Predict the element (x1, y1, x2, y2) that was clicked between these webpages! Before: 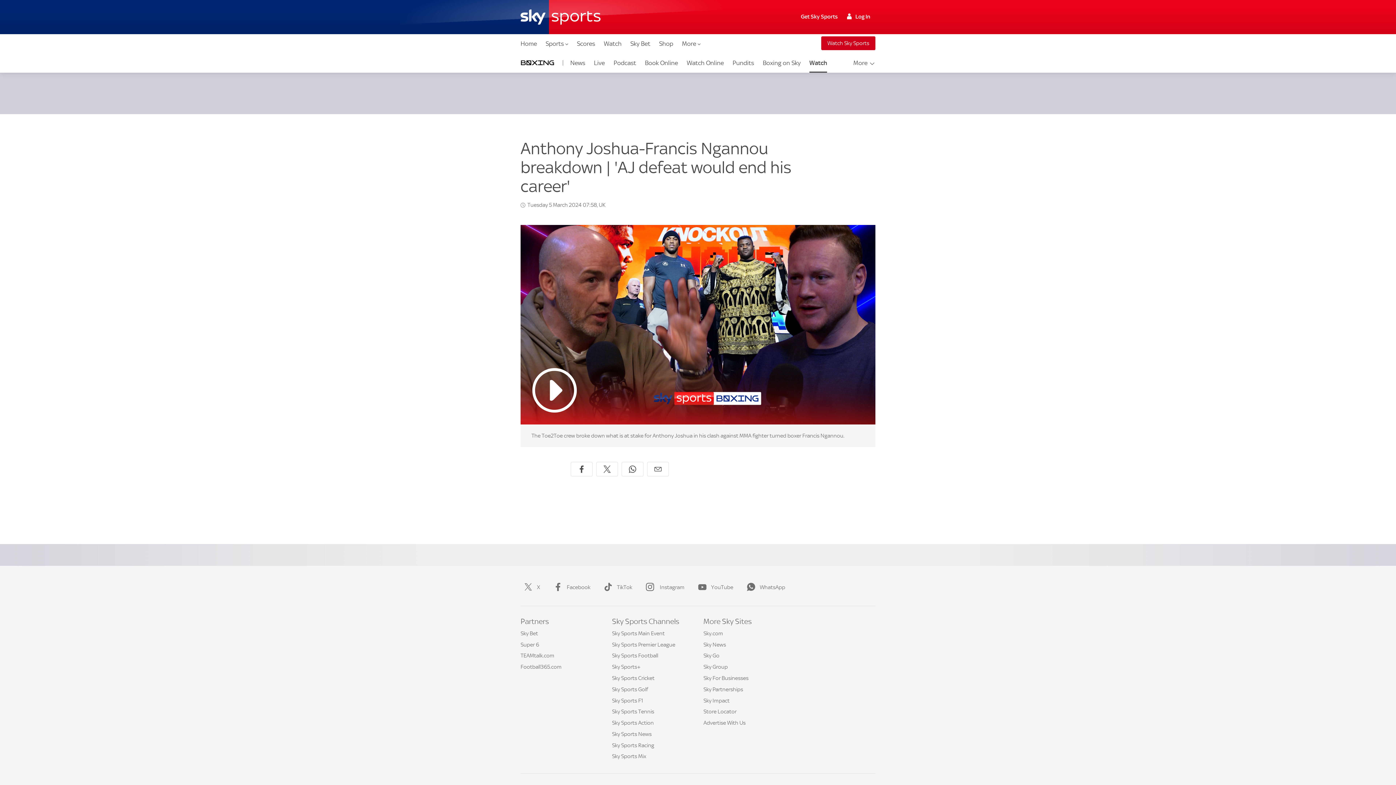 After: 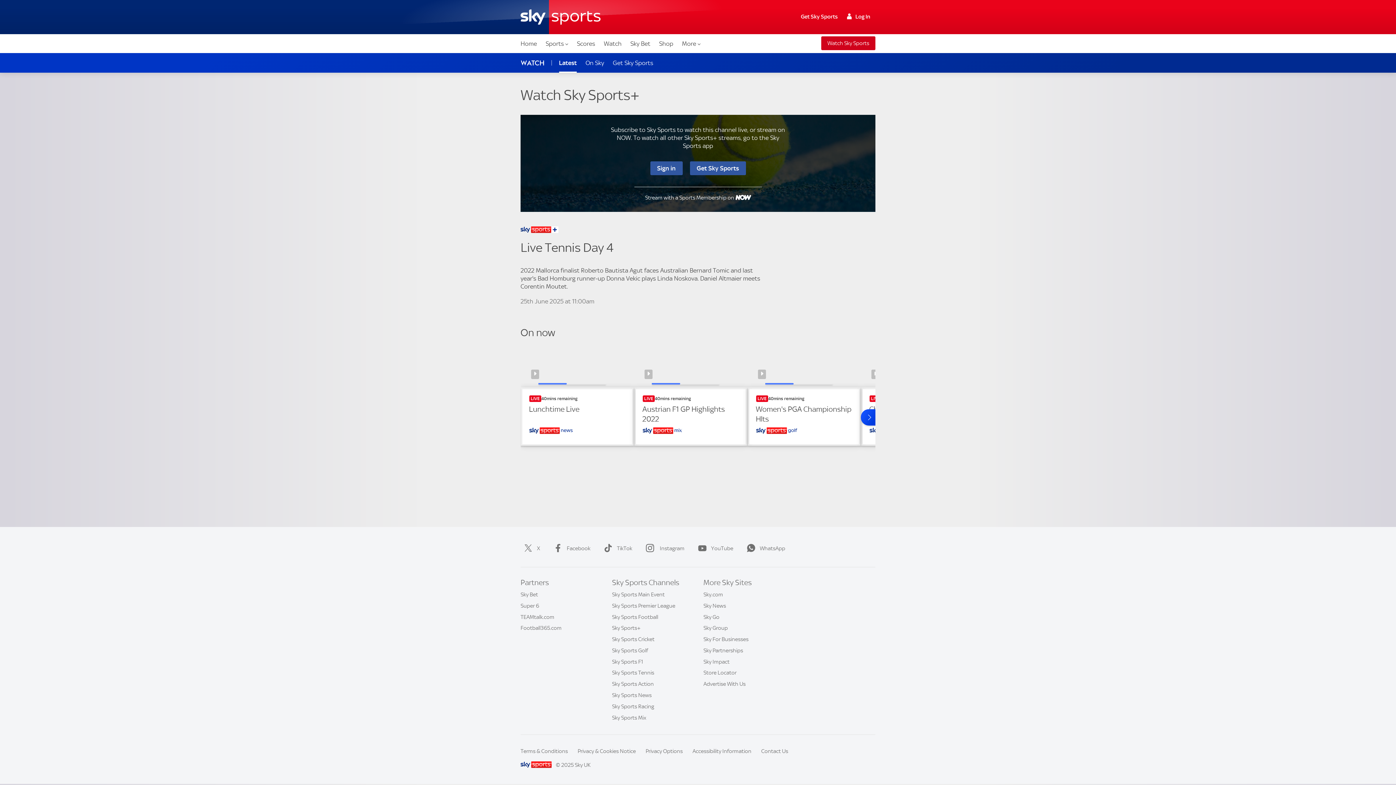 Action: bbox: (612, 661, 692, 672) label: Sky Sports+